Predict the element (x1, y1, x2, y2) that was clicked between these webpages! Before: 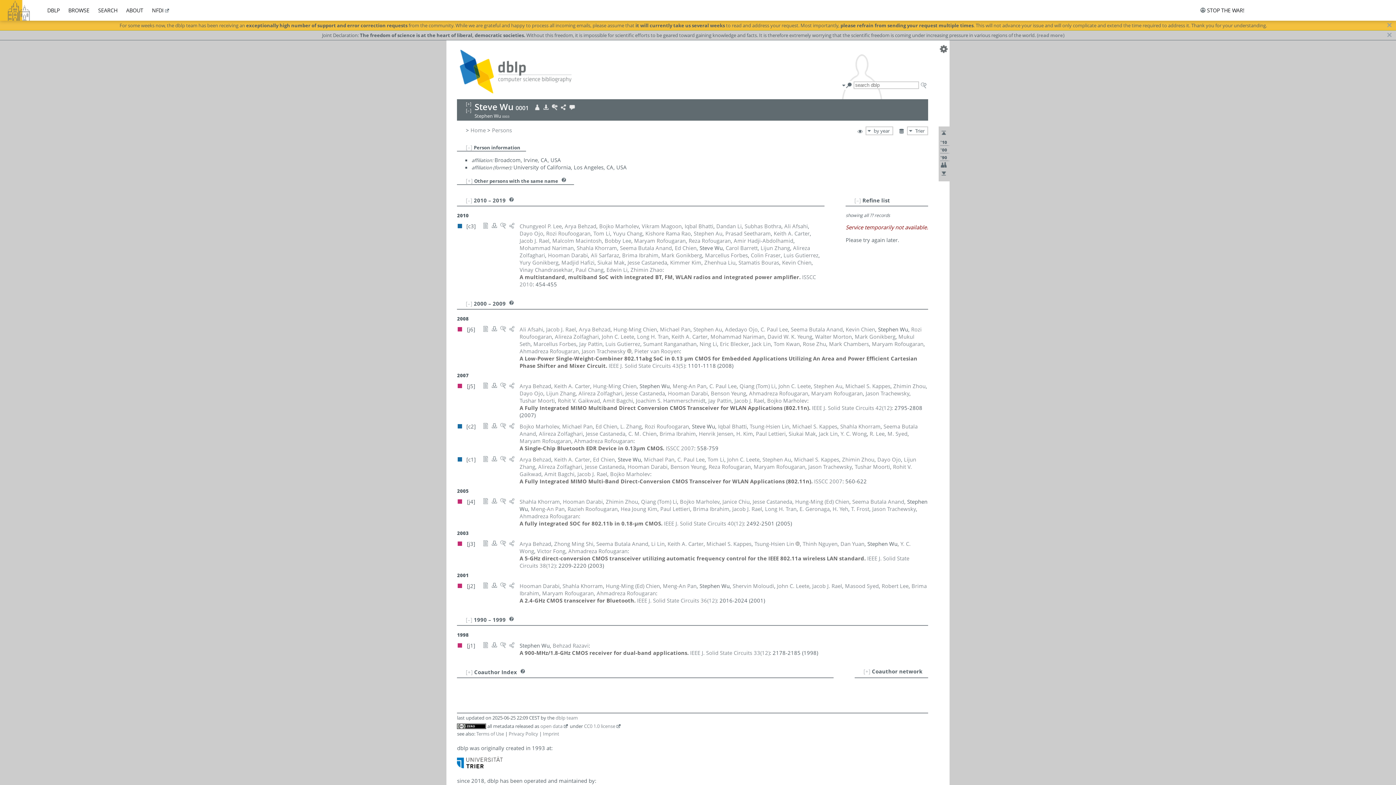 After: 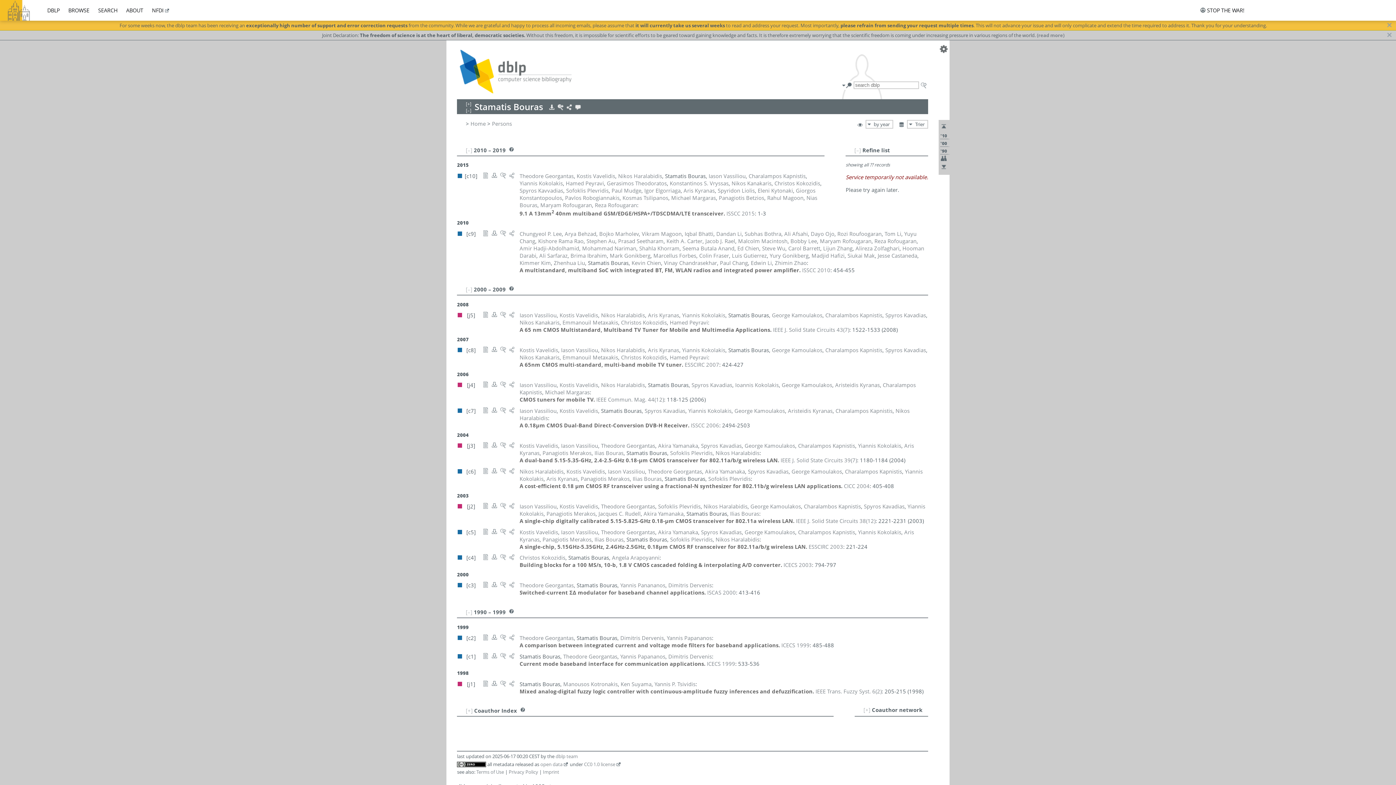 Action: label: Stamatis Bouras bbox: (738, 258, 779, 266)